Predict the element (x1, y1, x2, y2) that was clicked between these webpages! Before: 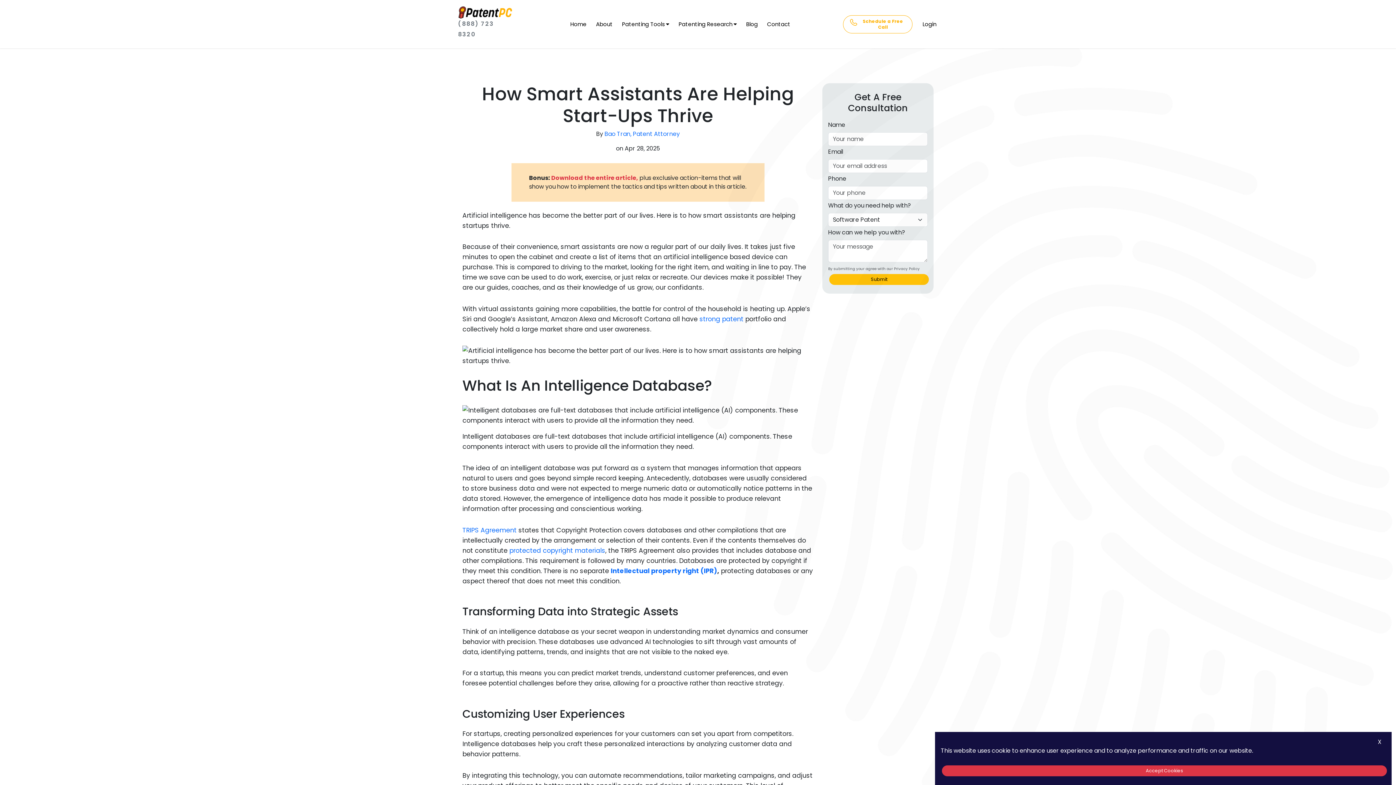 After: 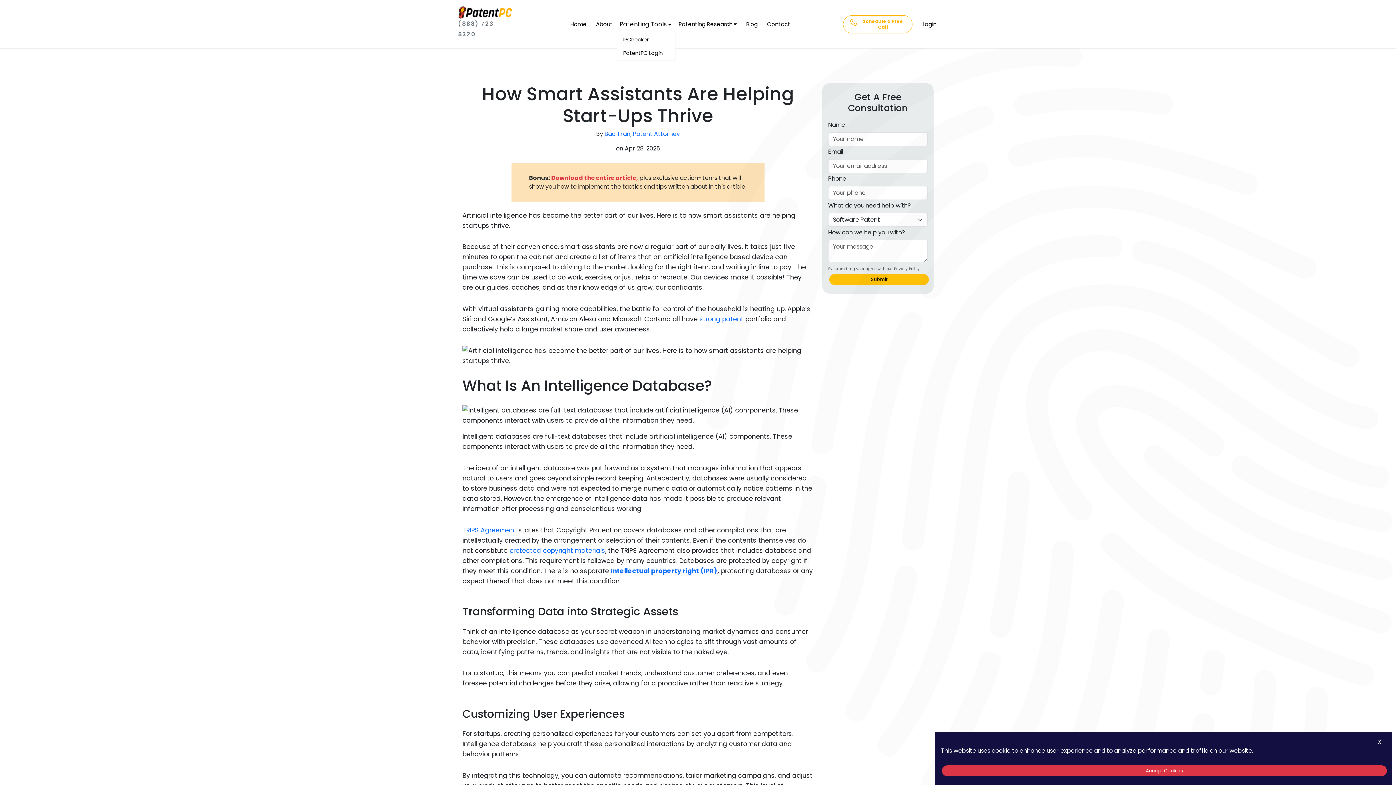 Action: label: Patenting Tools bbox: (617, 15, 674, 32)